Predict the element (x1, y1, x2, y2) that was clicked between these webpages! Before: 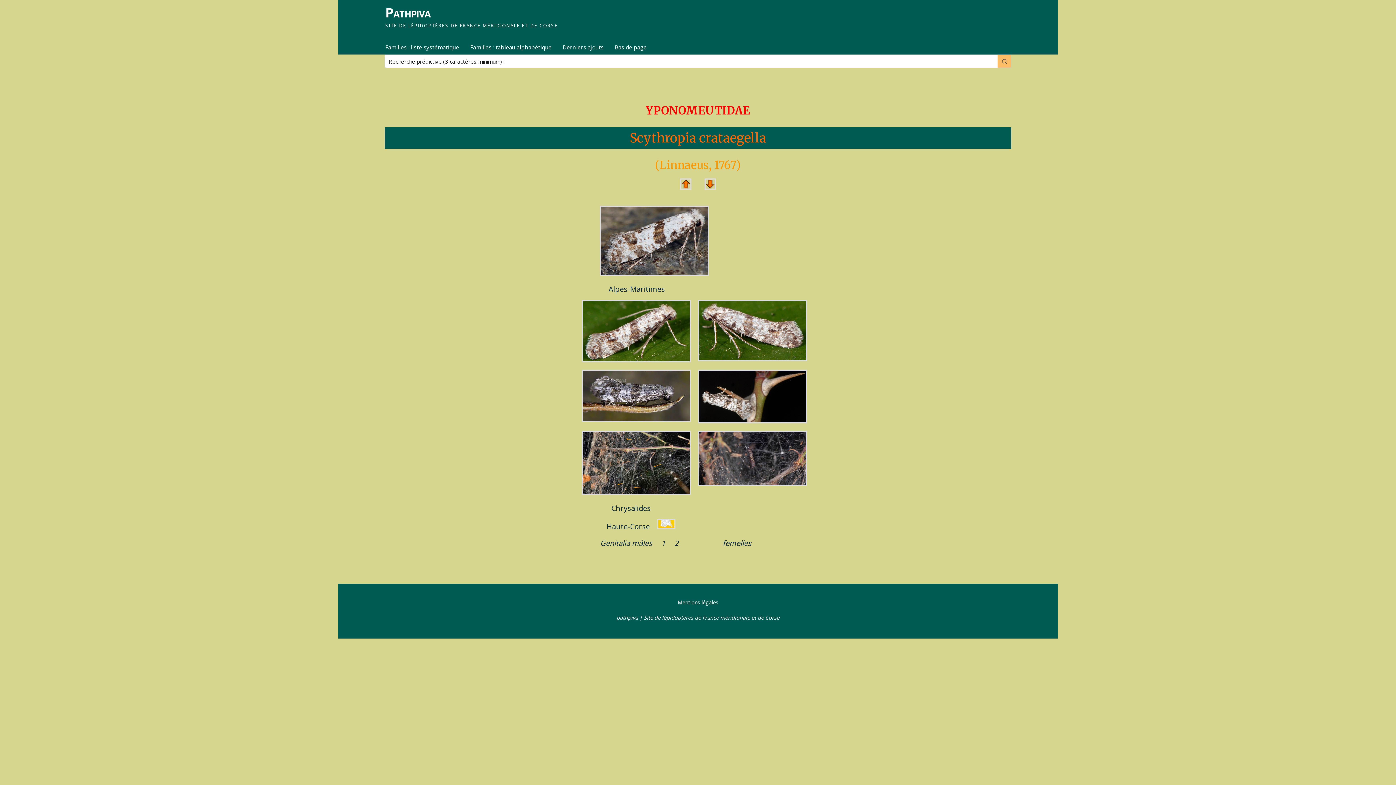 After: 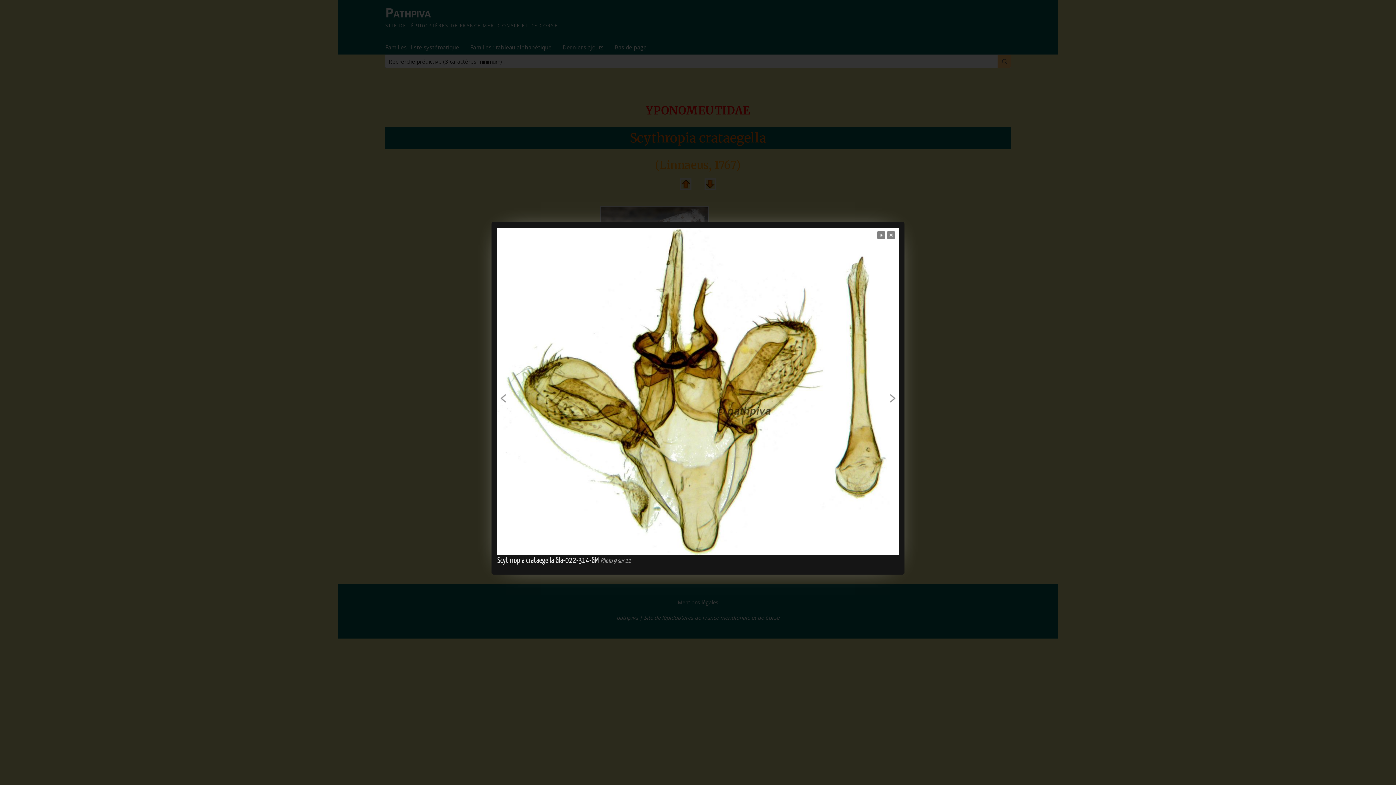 Action: label: 1 bbox: (661, 538, 665, 548)